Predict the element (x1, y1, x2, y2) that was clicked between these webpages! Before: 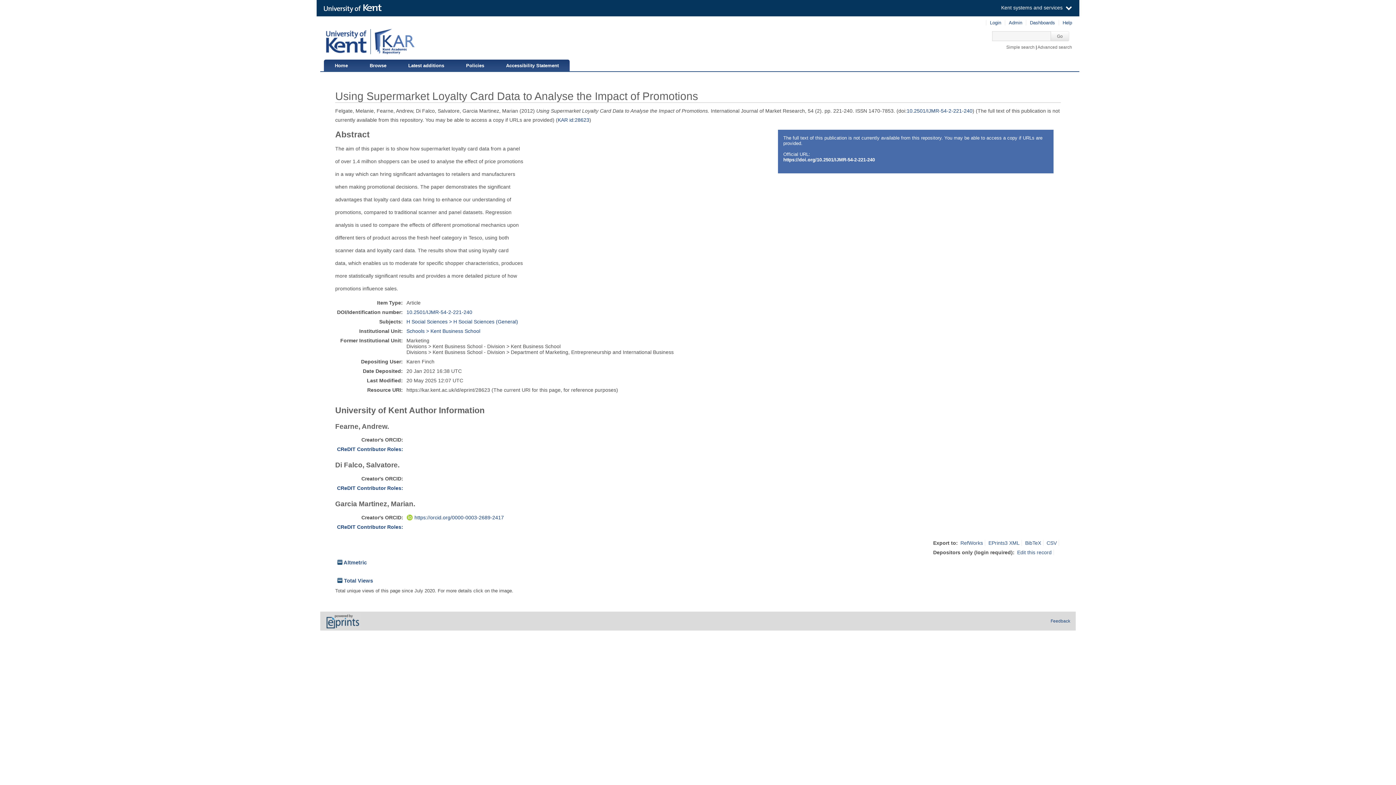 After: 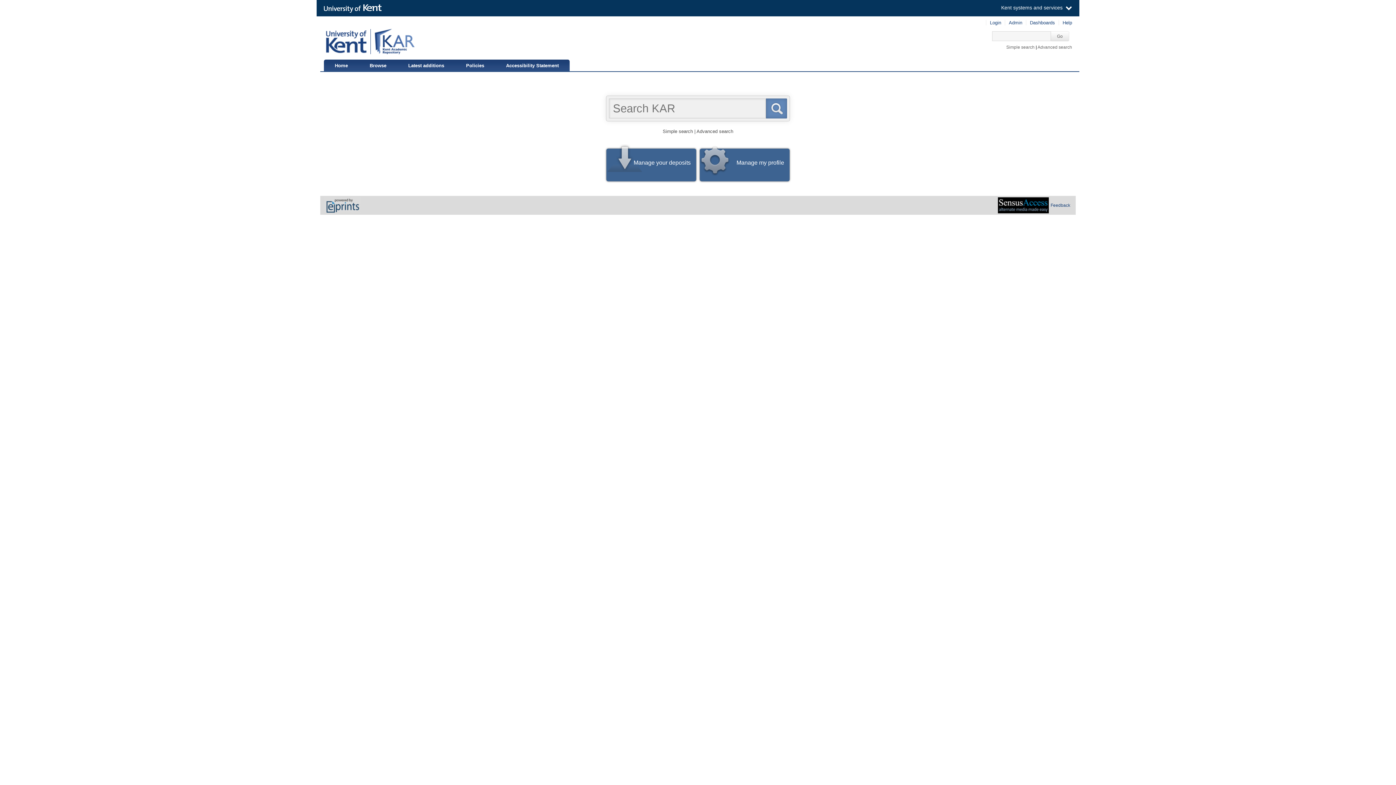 Action: bbox: (324, 59, 358, 70) label: Home